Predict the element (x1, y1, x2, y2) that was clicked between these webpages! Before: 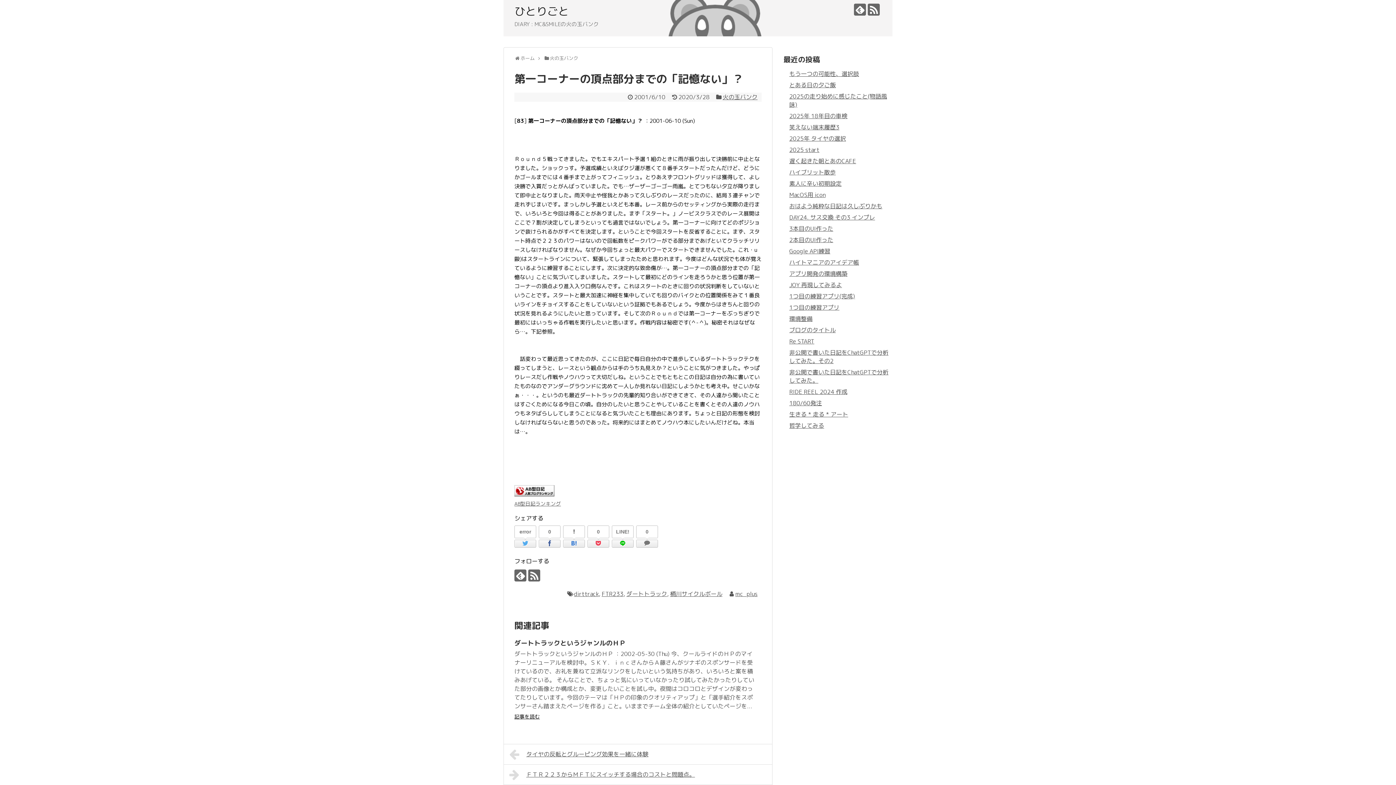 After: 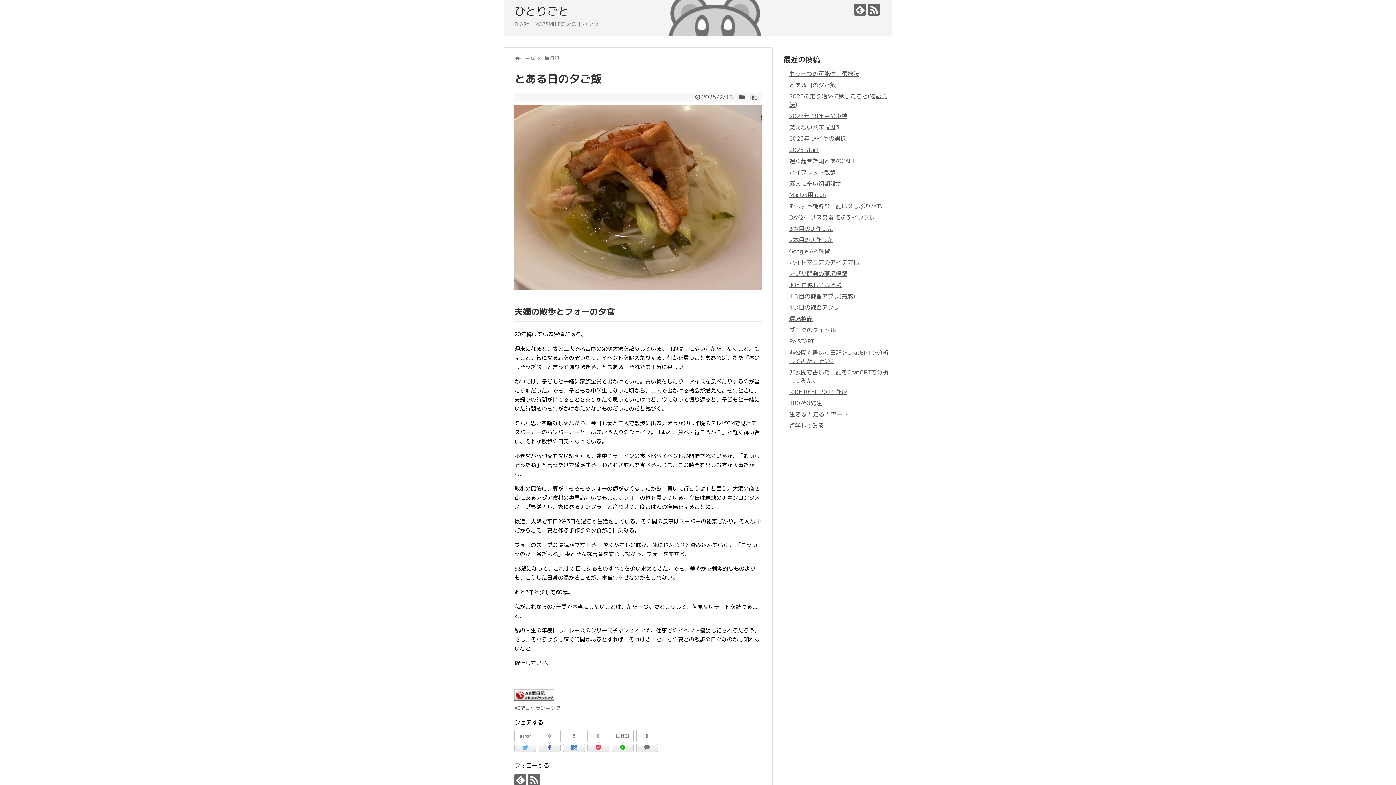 Action: bbox: (789, 81, 836, 89) label: とある日の夕ご飯